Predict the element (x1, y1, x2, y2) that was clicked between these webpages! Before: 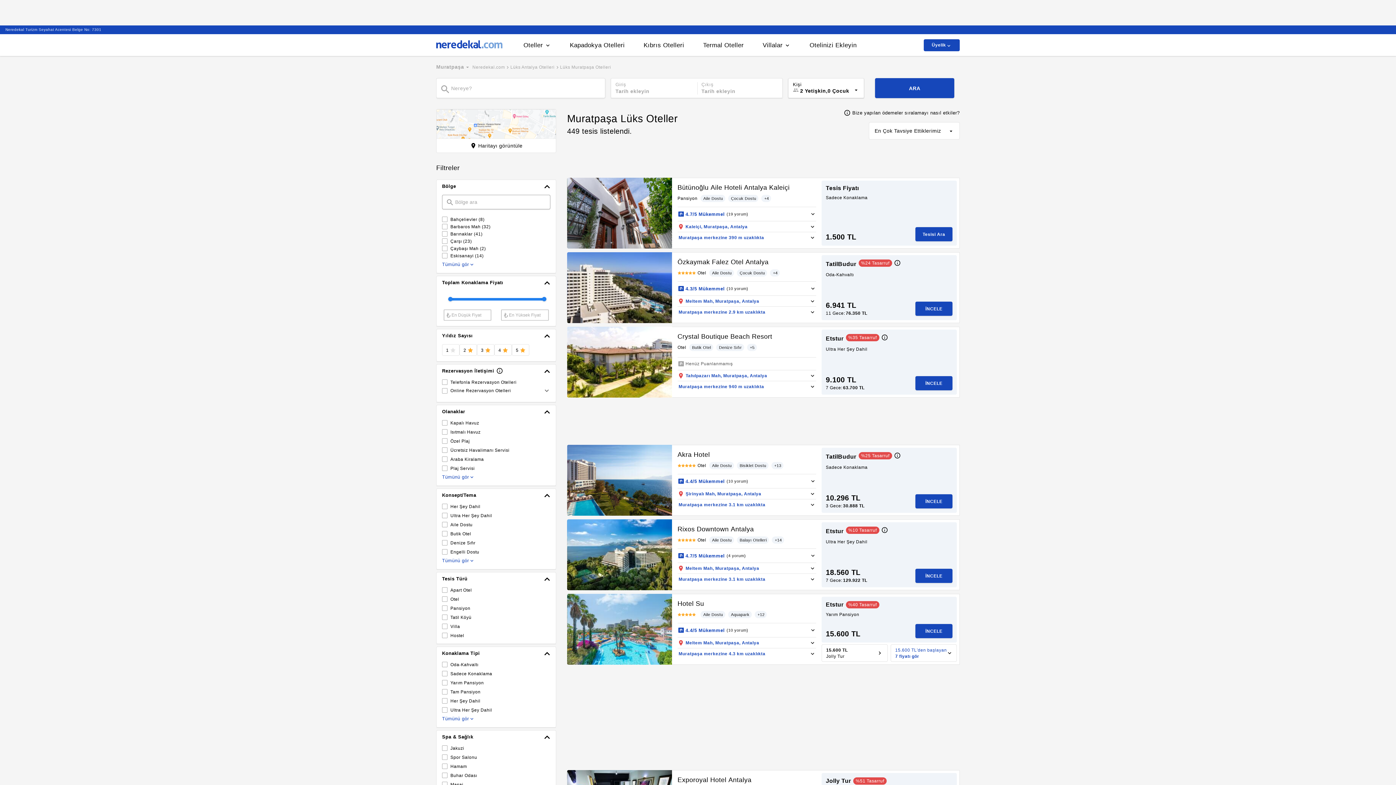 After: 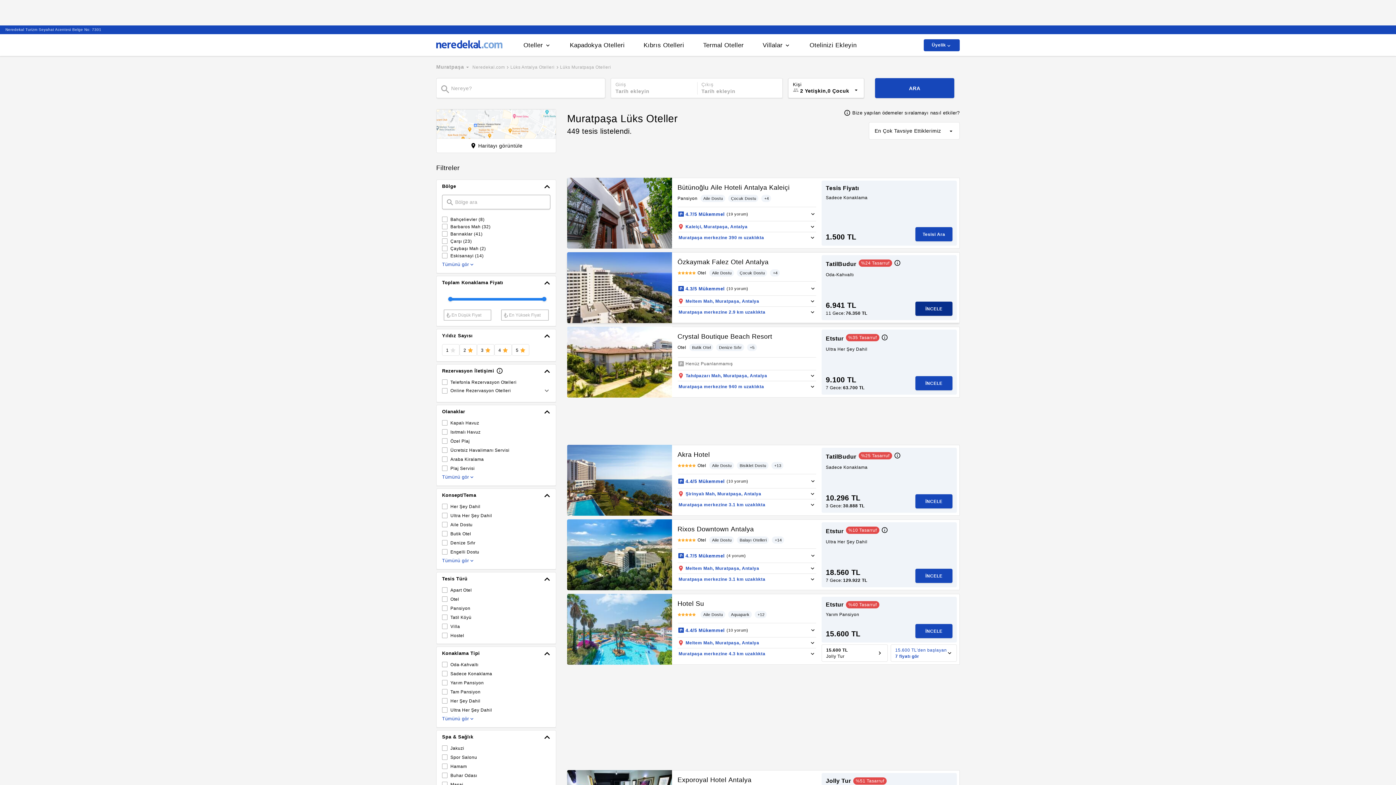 Action: label: İNCELE bbox: (915, 301, 952, 316)